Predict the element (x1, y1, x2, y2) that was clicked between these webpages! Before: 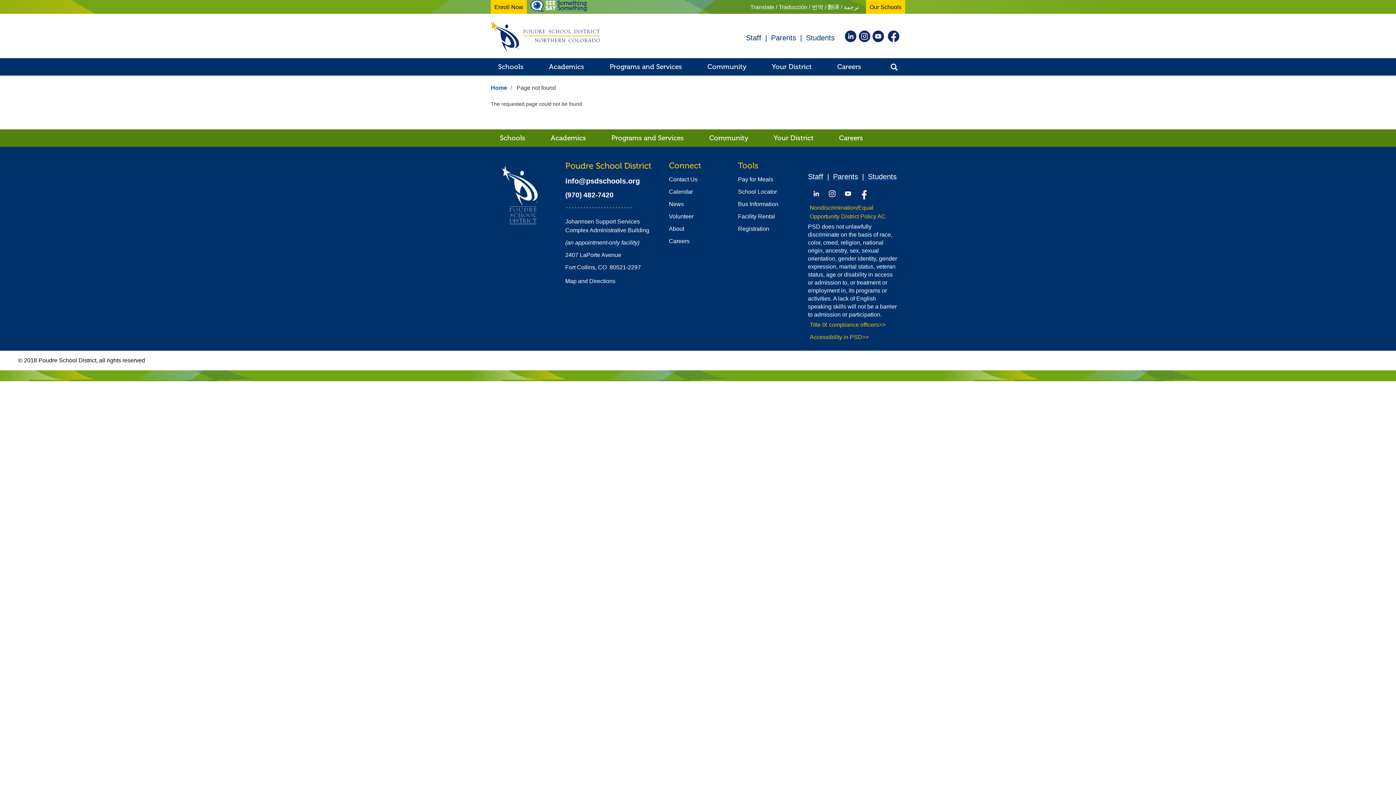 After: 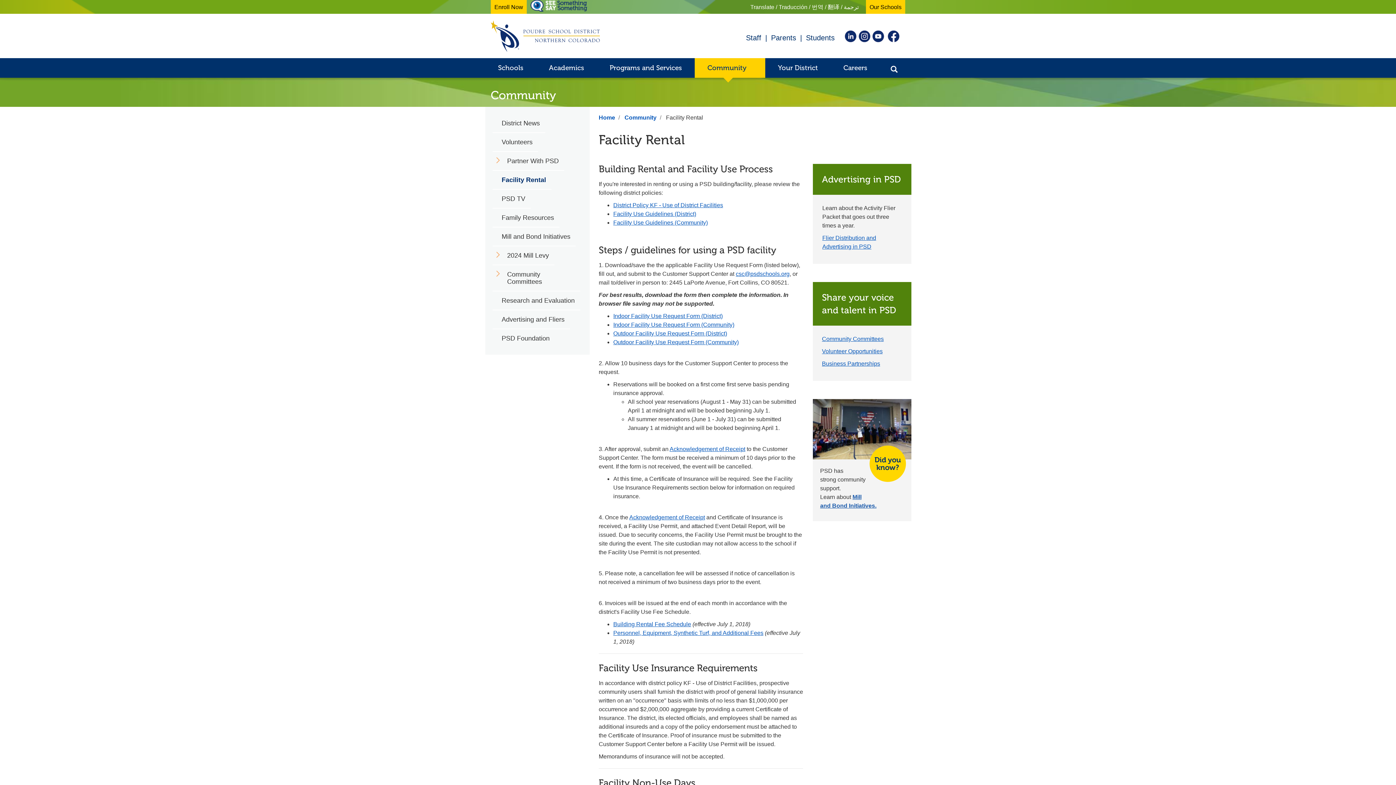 Action: label: Facility Rental bbox: (738, 213, 775, 219)